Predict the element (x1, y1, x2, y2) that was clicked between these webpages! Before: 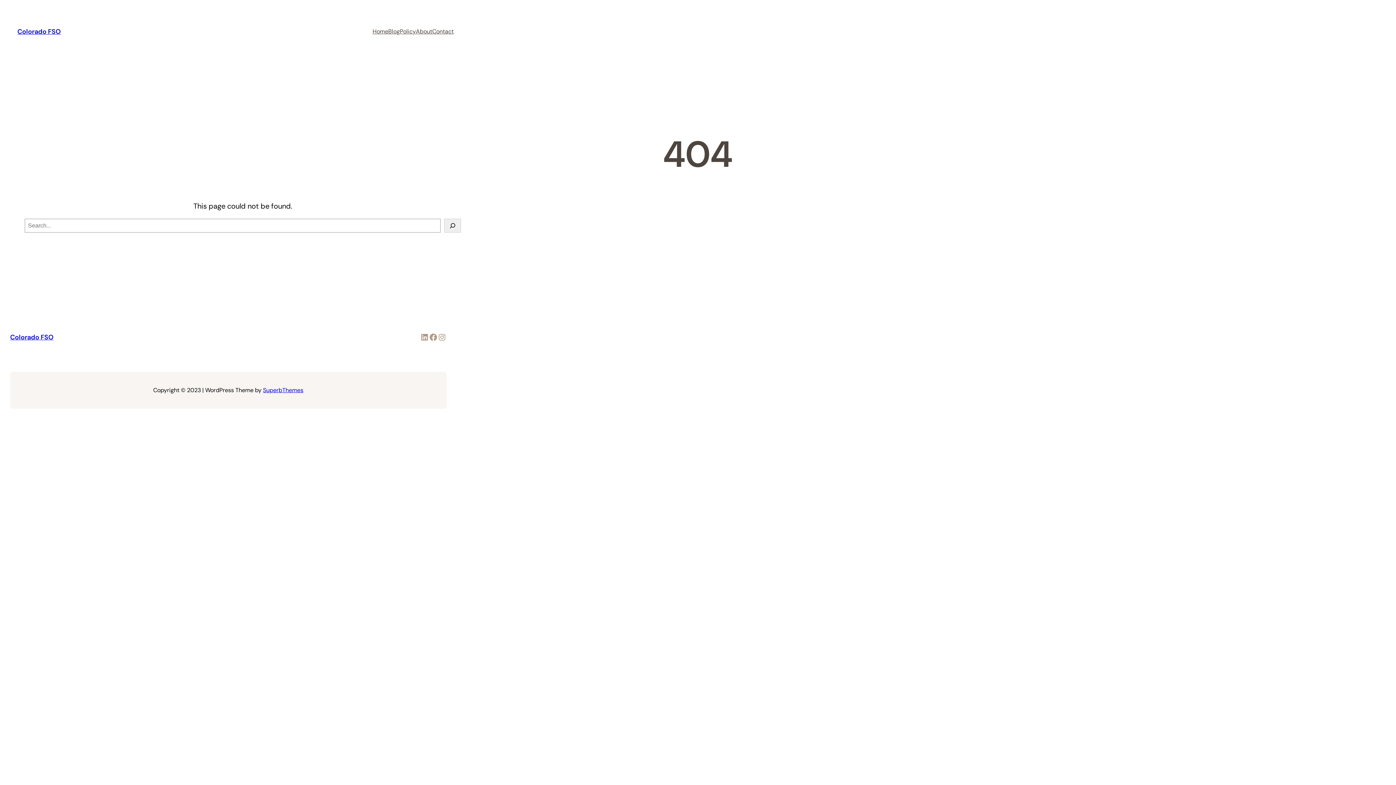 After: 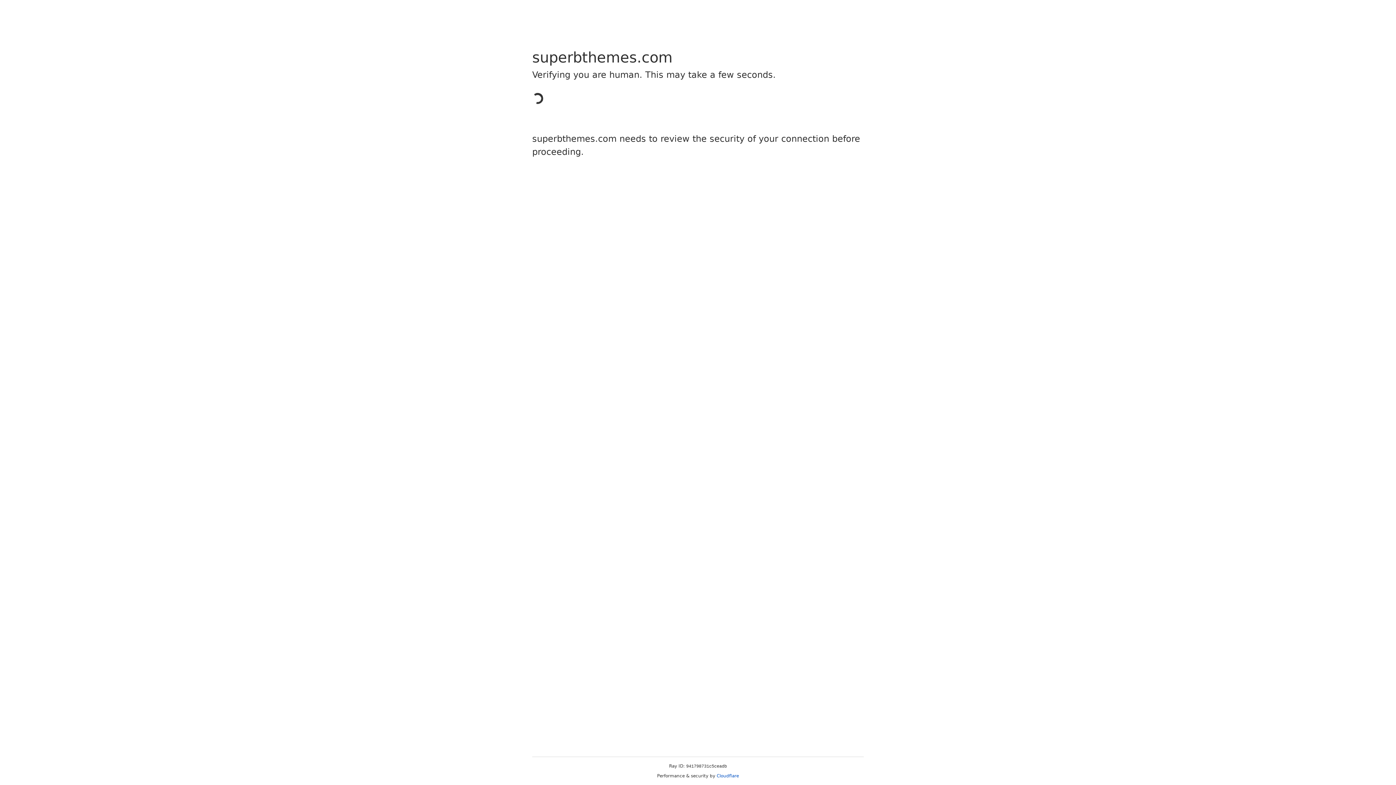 Action: label: SuperbThemes bbox: (263, 386, 303, 394)